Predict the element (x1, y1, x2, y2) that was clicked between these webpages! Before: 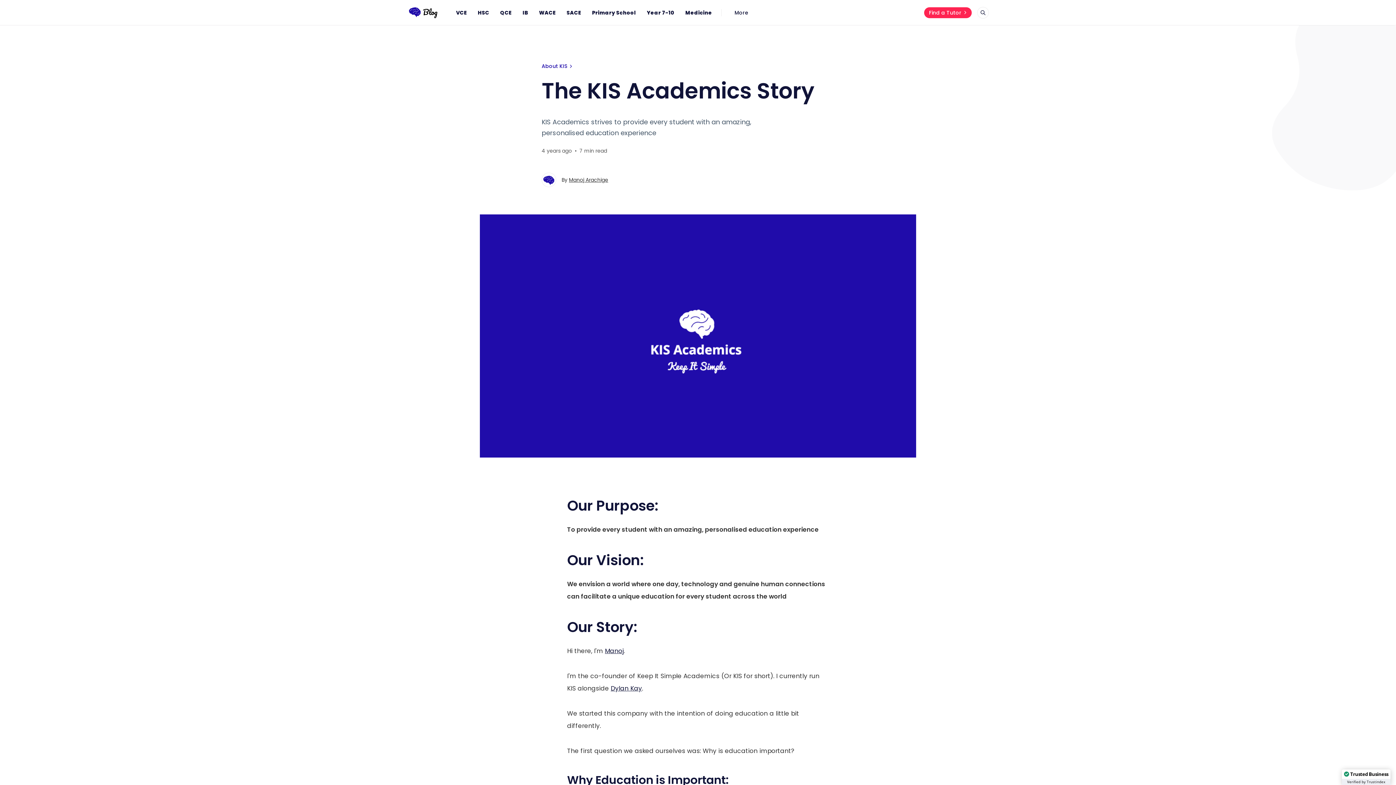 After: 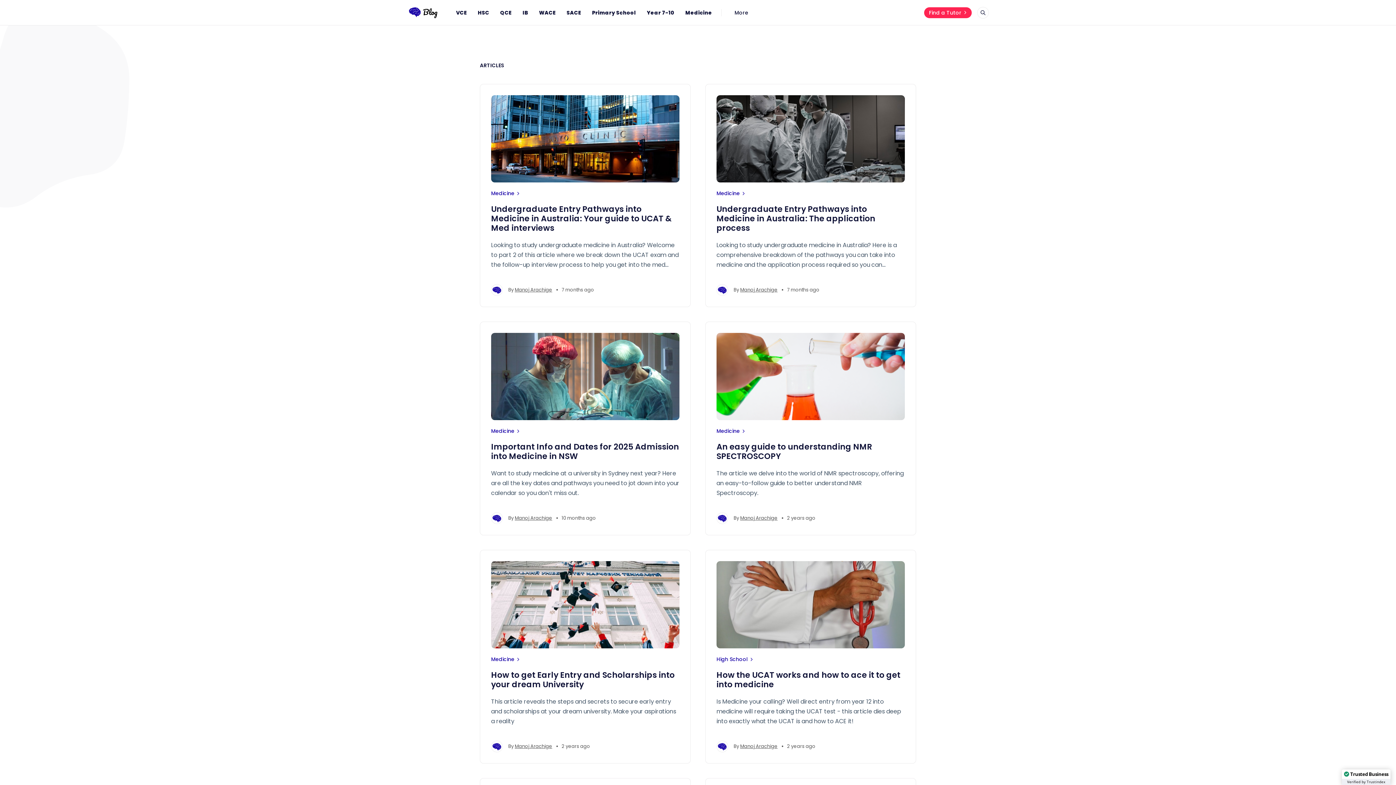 Action: bbox: (680, 6, 717, 18) label: Medicine